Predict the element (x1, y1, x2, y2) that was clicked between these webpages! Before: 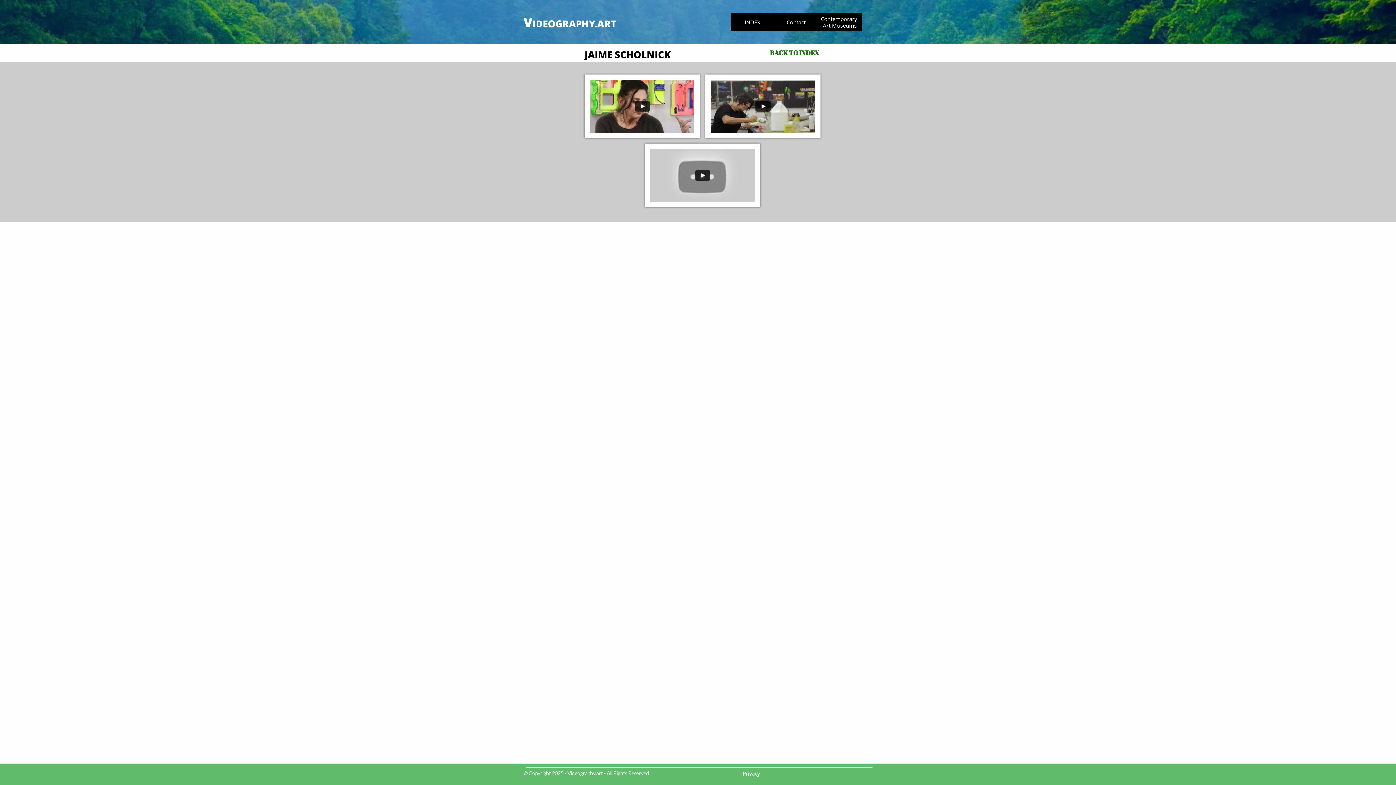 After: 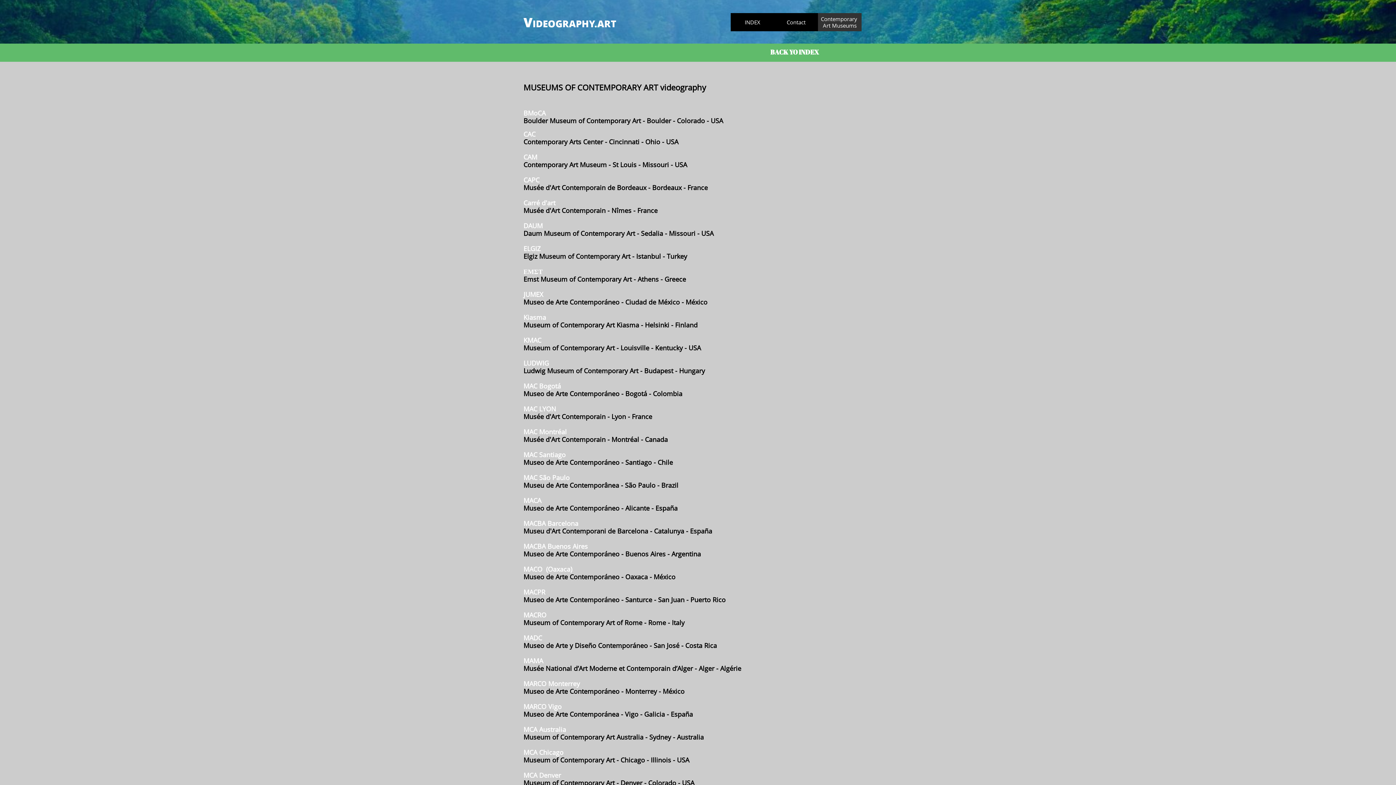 Action: bbox: (818, 13, 861, 31) label: Contemporary Art Museums